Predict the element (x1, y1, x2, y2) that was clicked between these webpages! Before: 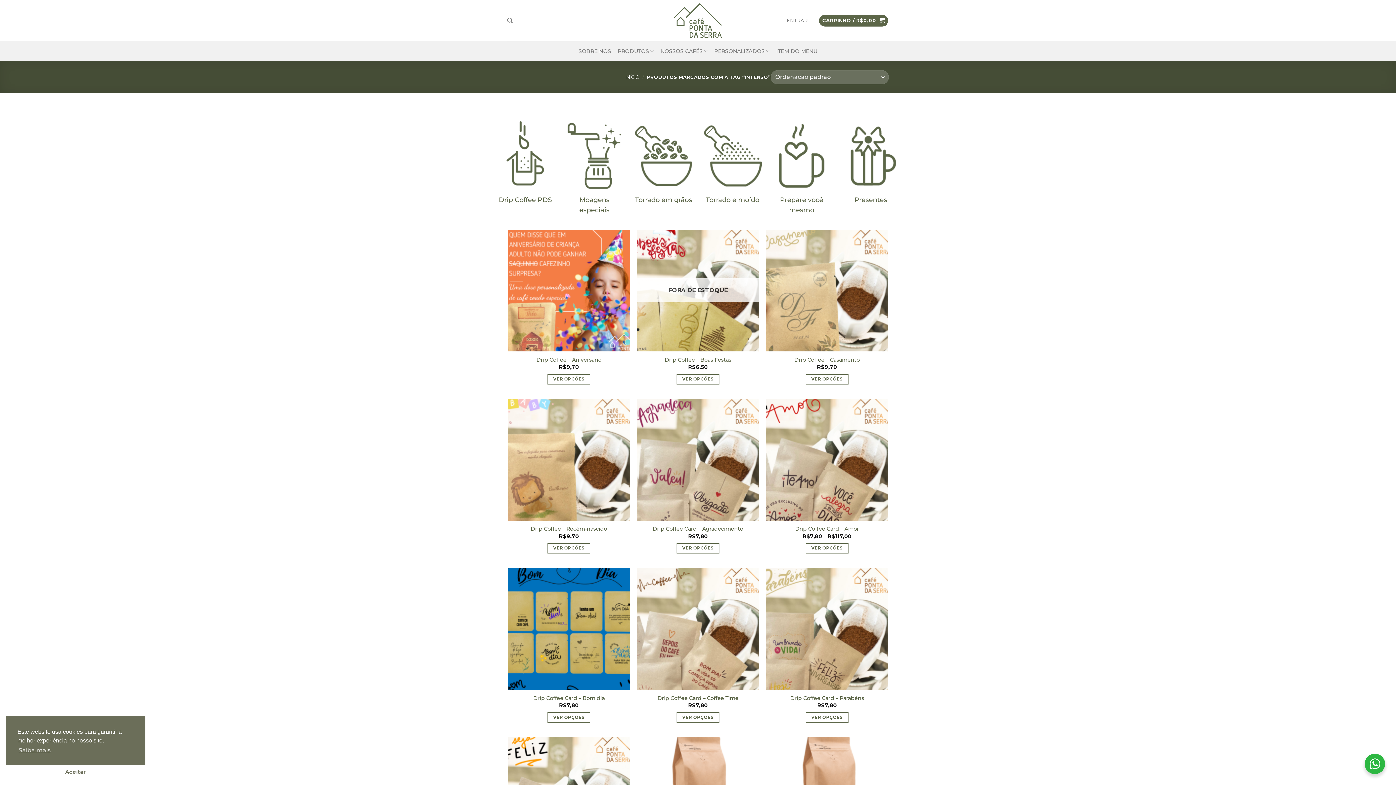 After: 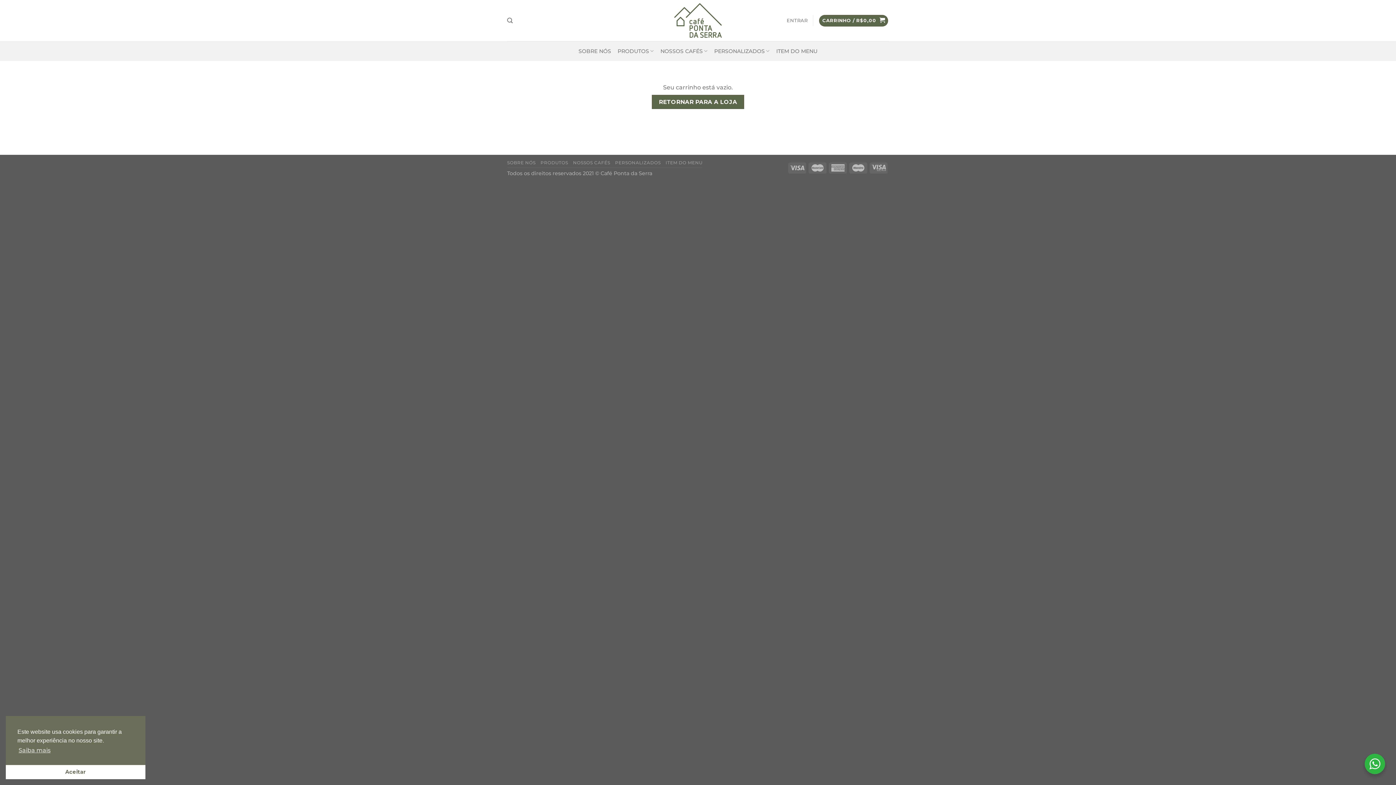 Action: bbox: (819, 14, 888, 26) label: CARRINHO / R$0,00 